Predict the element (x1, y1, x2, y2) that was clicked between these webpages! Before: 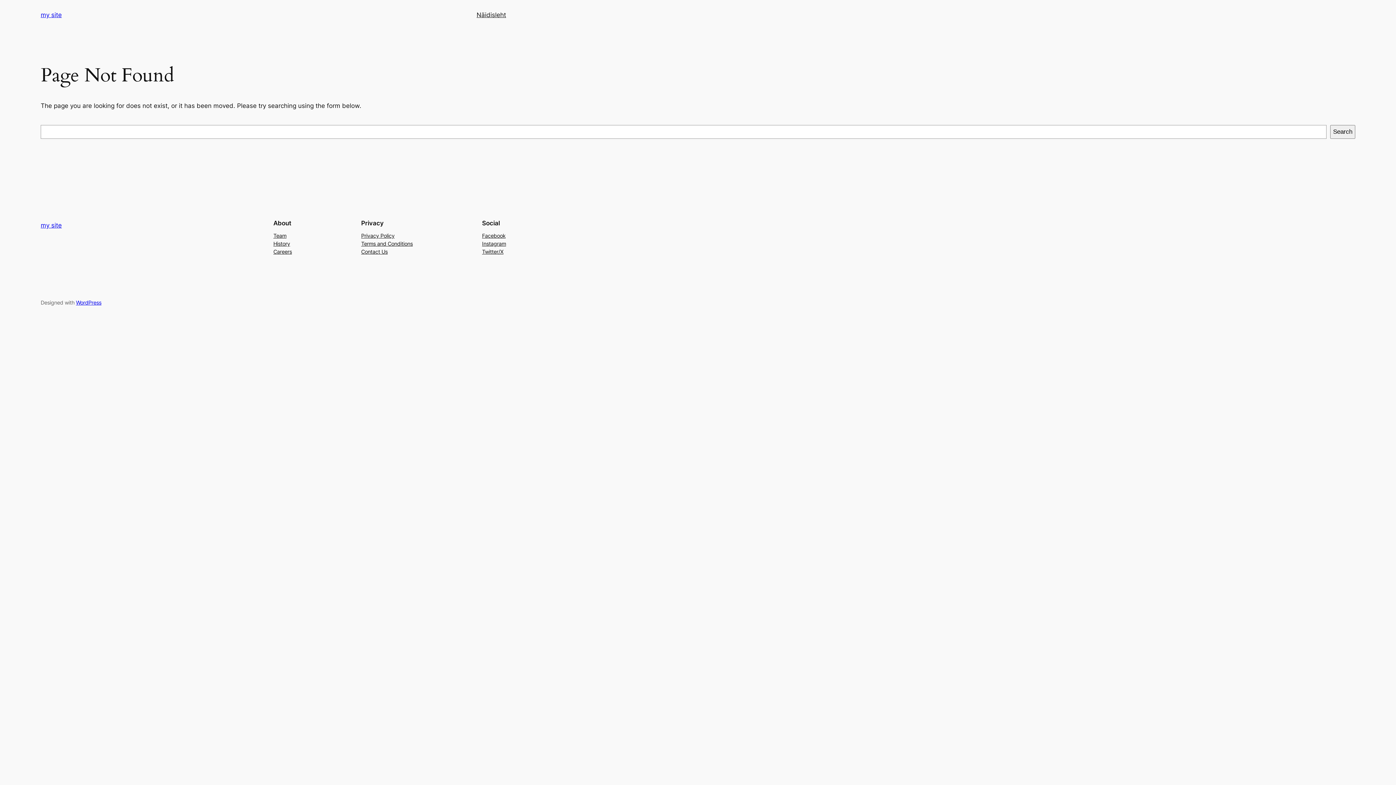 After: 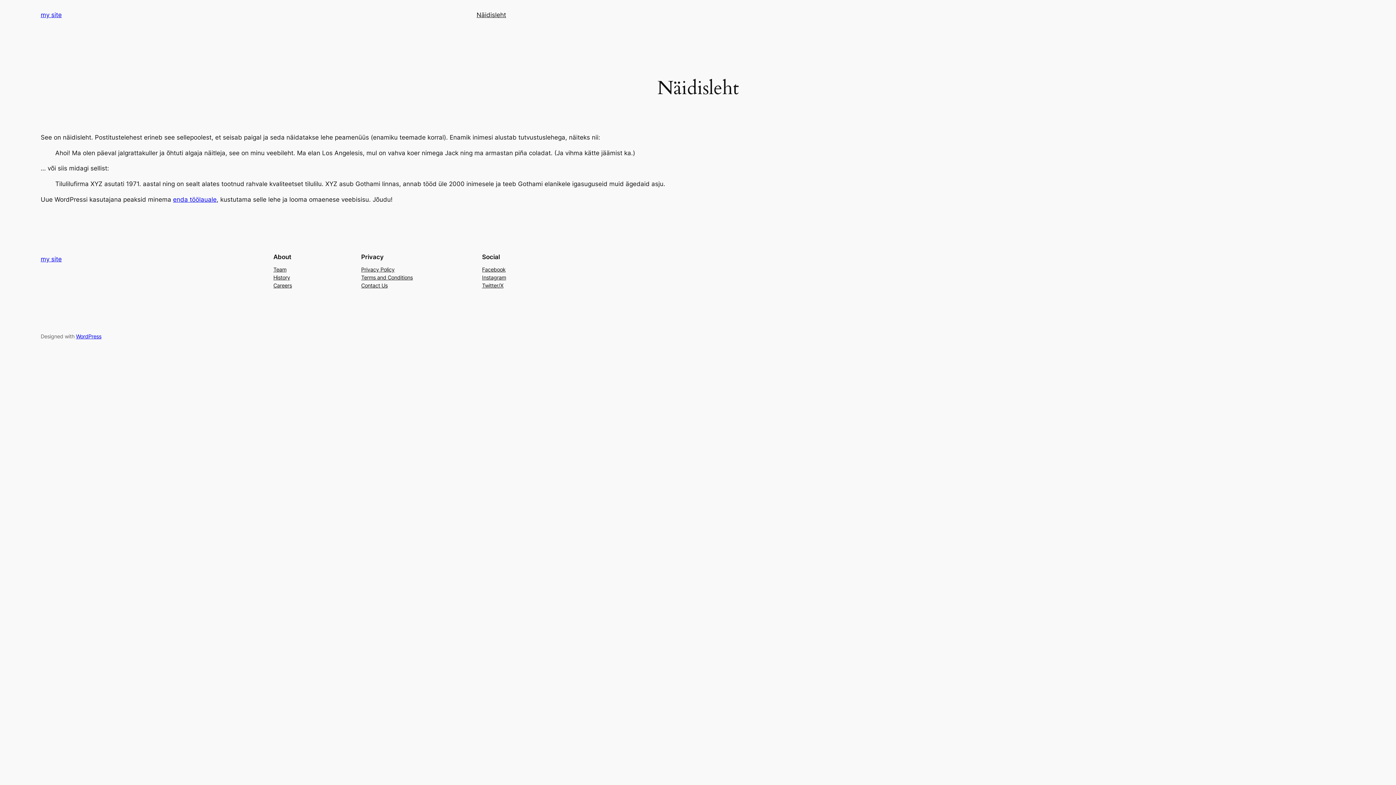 Action: label: Näidisleht bbox: (476, 10, 506, 19)